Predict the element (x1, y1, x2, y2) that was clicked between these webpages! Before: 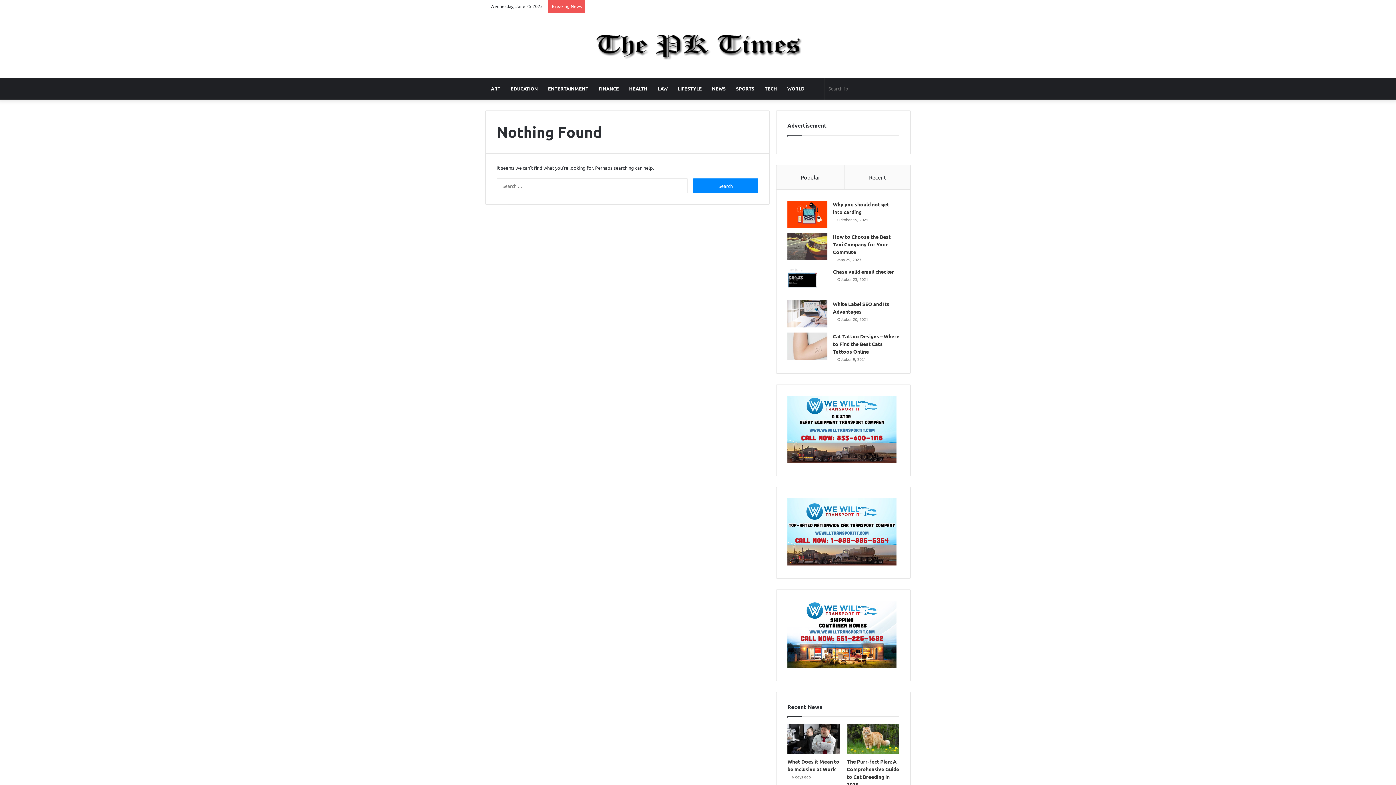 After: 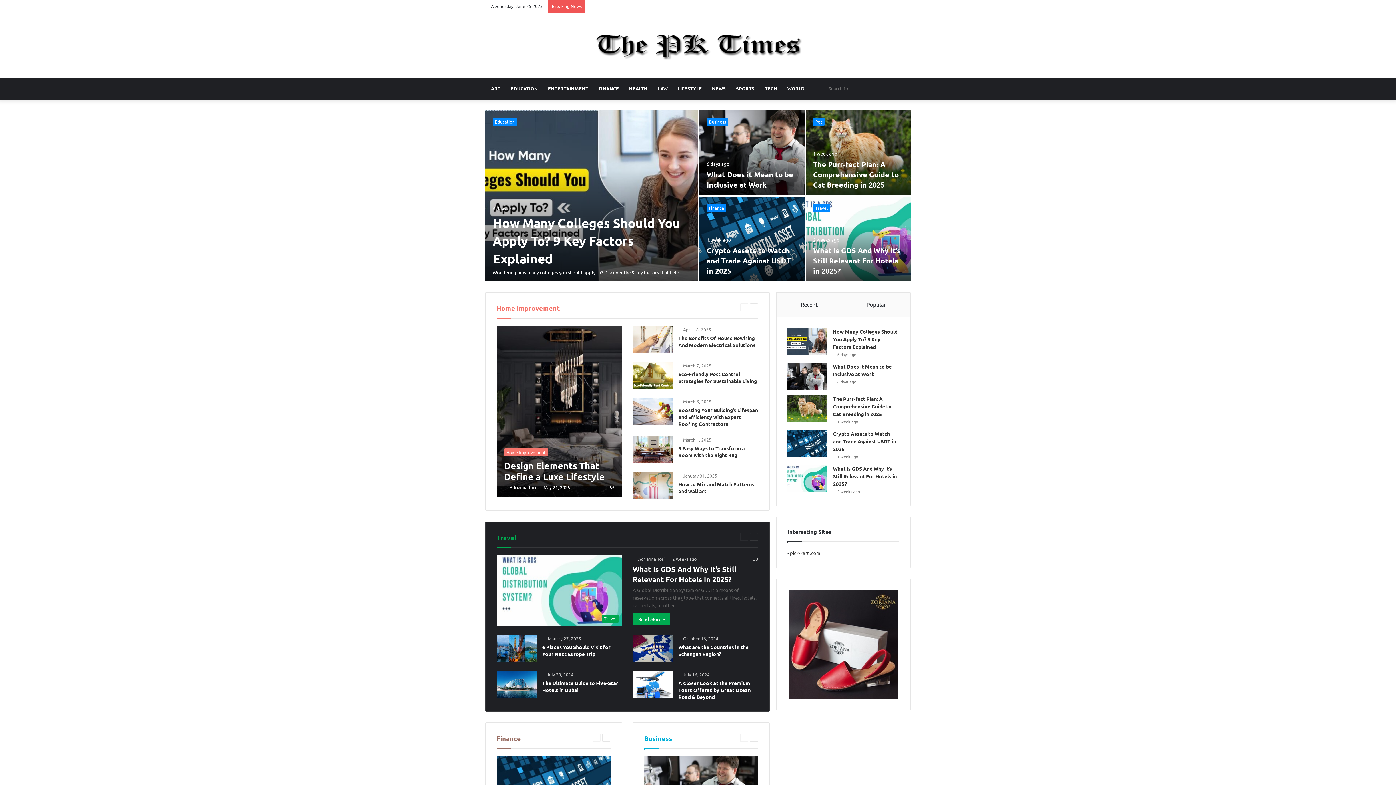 Action: bbox: (589, 27, 807, 63)